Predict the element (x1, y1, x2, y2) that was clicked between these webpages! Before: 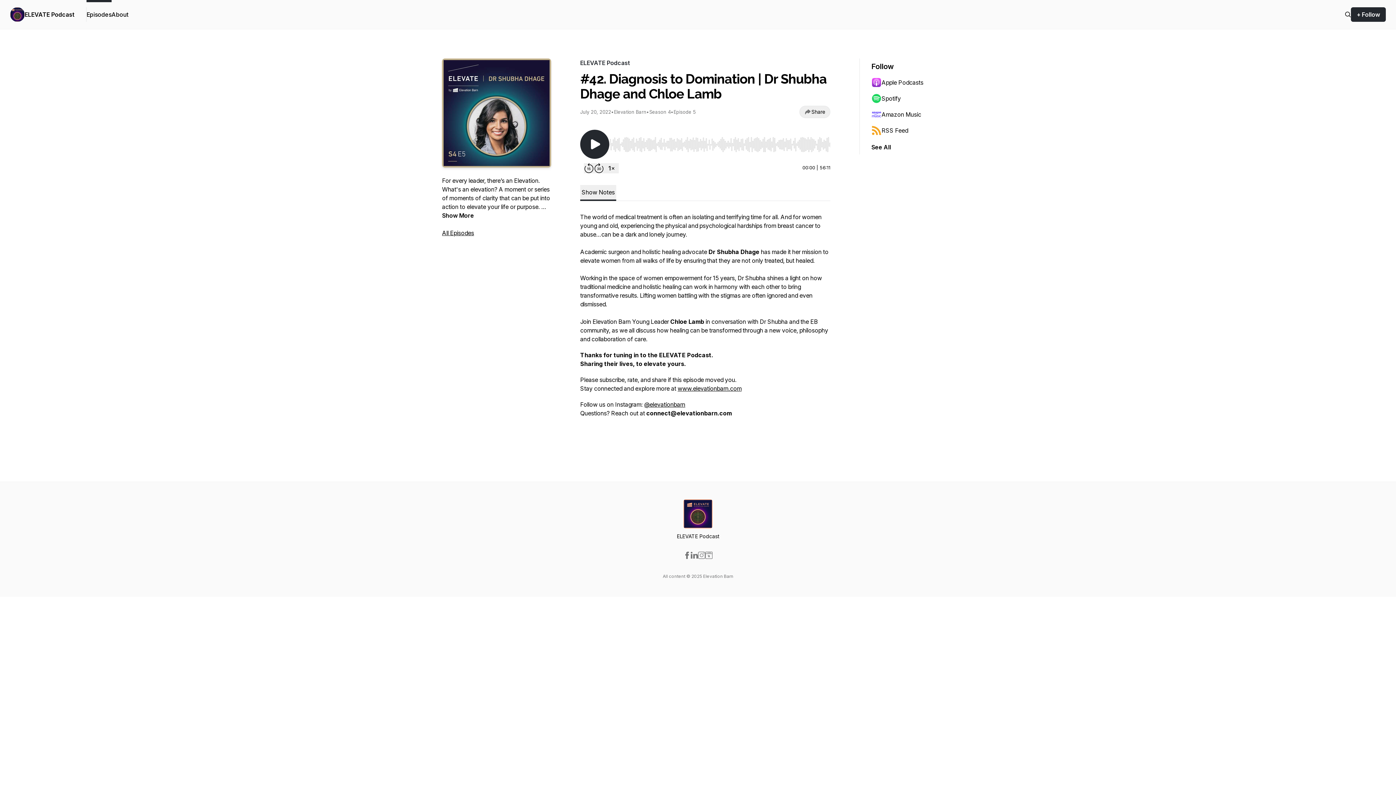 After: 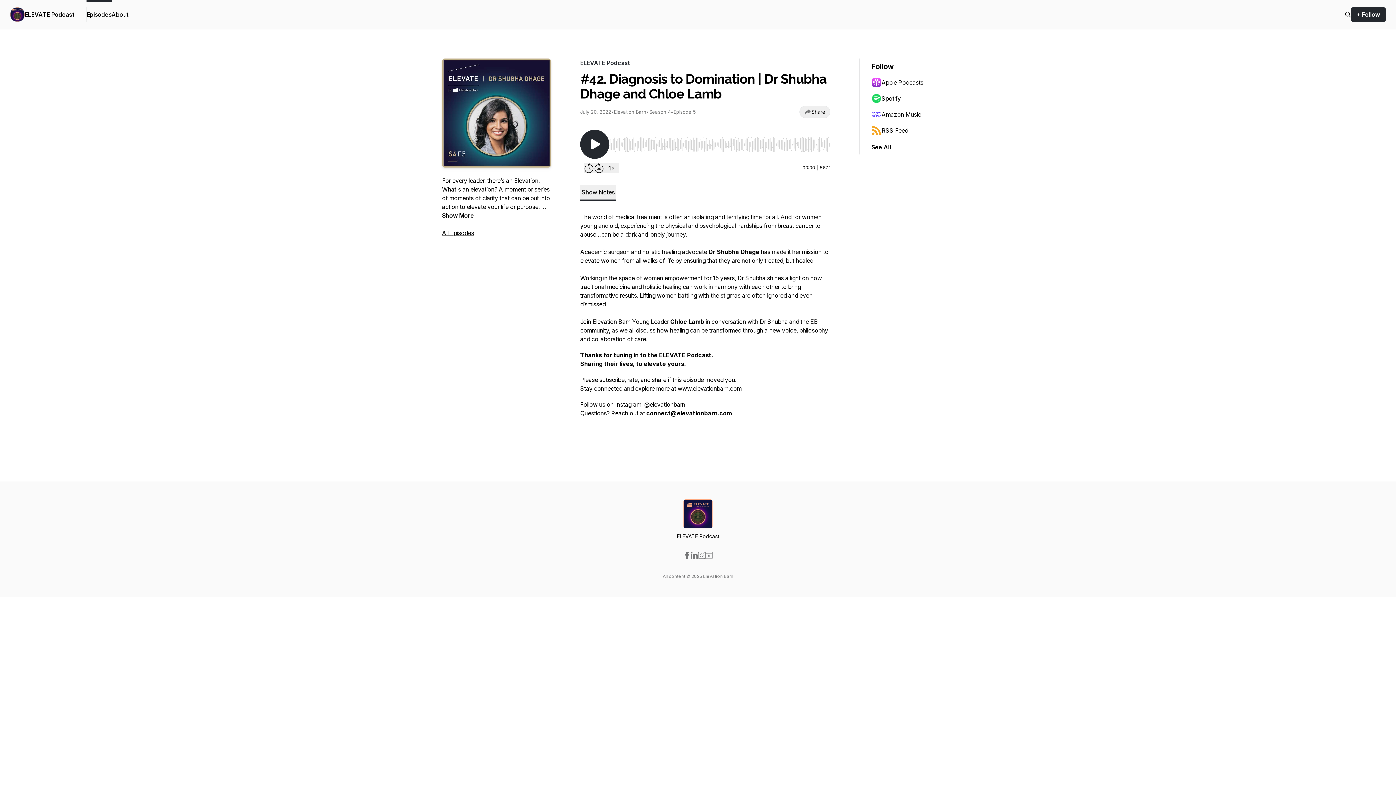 Action: label: Spotify bbox: (871, 90, 942, 106)